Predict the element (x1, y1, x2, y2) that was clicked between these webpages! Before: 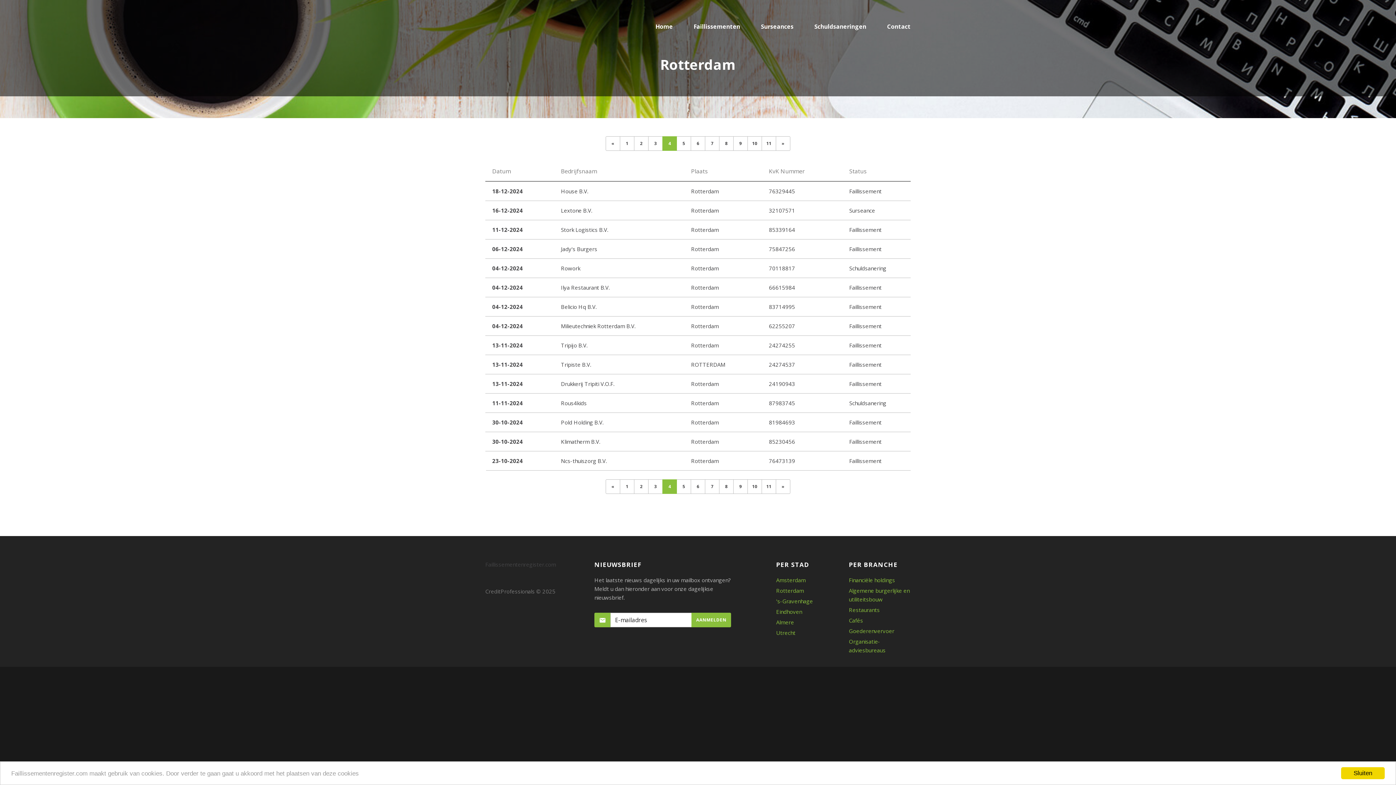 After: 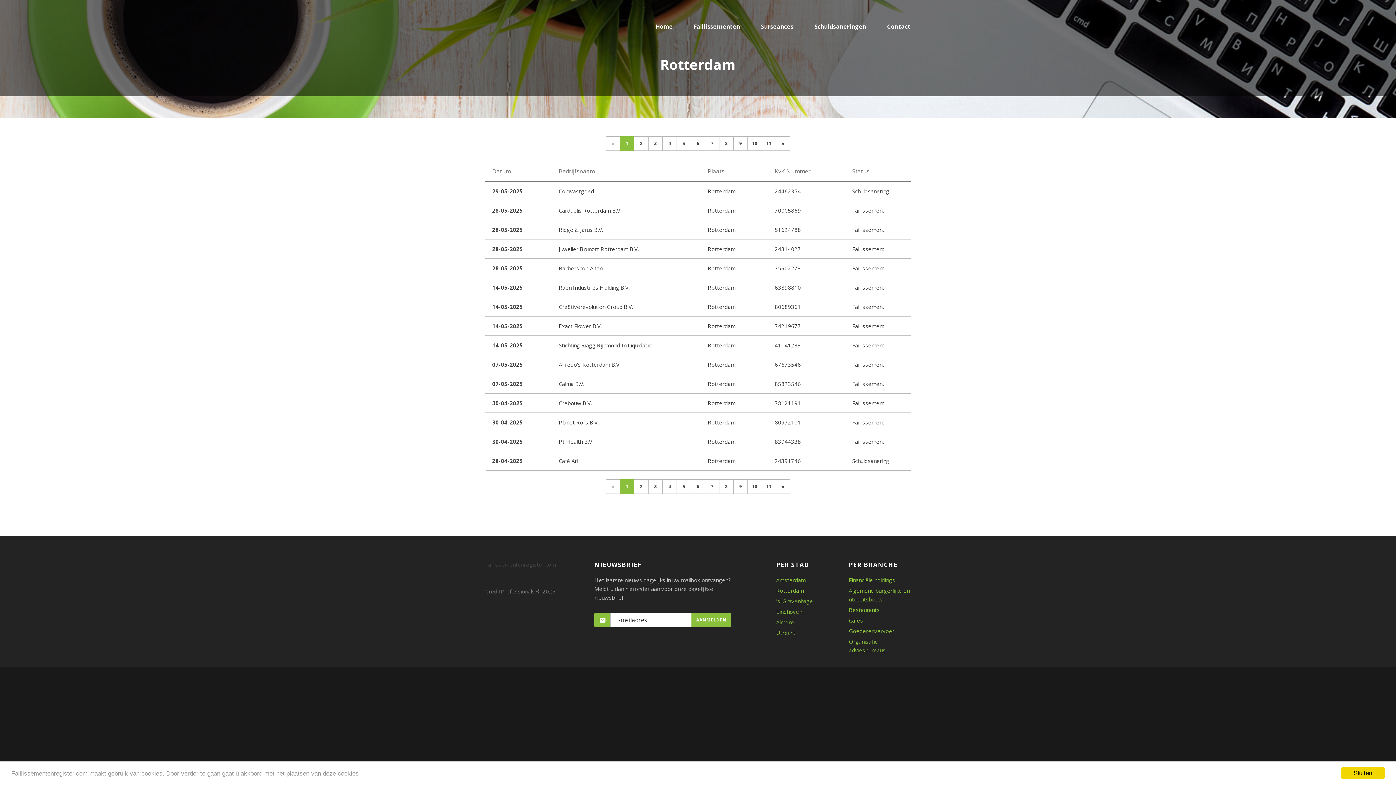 Action: label: 1 bbox: (620, 136, 634, 150)